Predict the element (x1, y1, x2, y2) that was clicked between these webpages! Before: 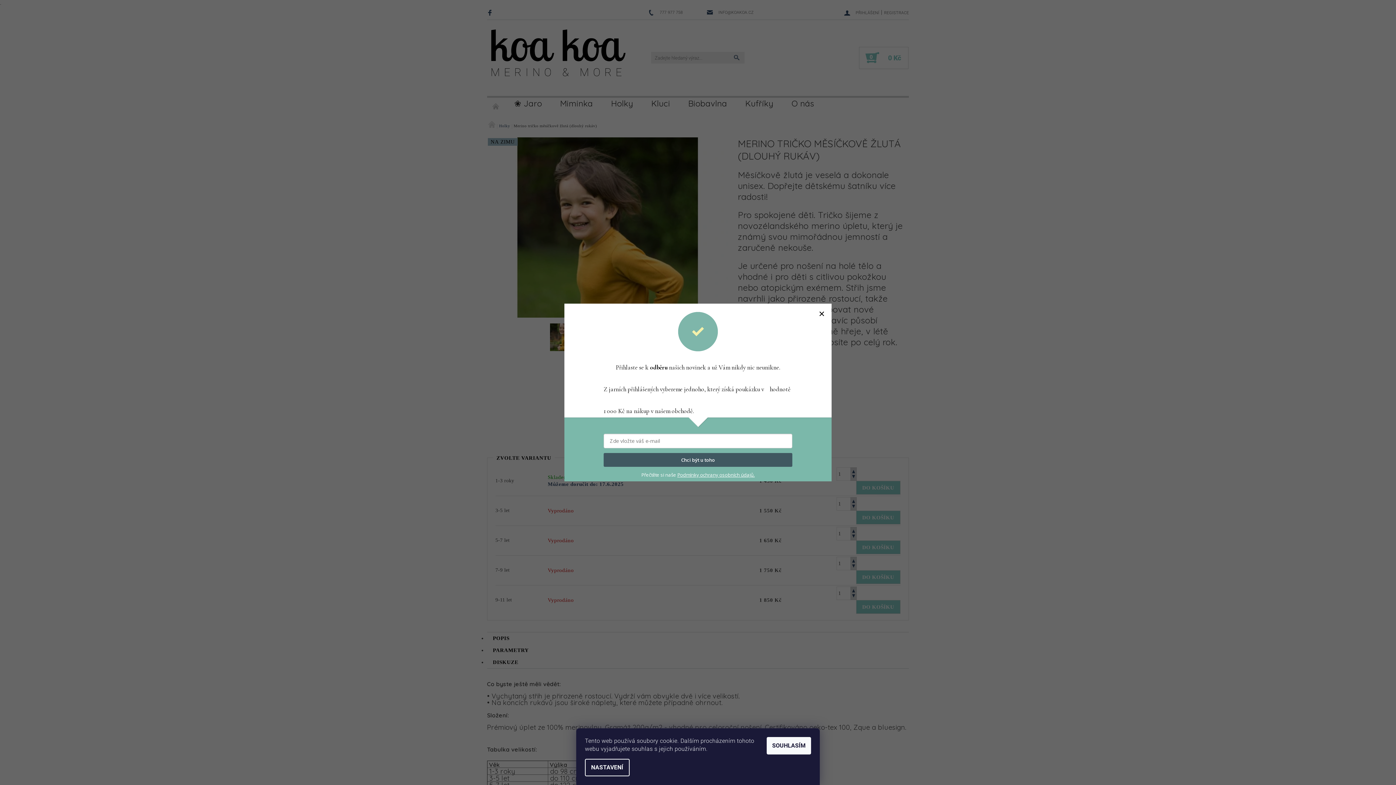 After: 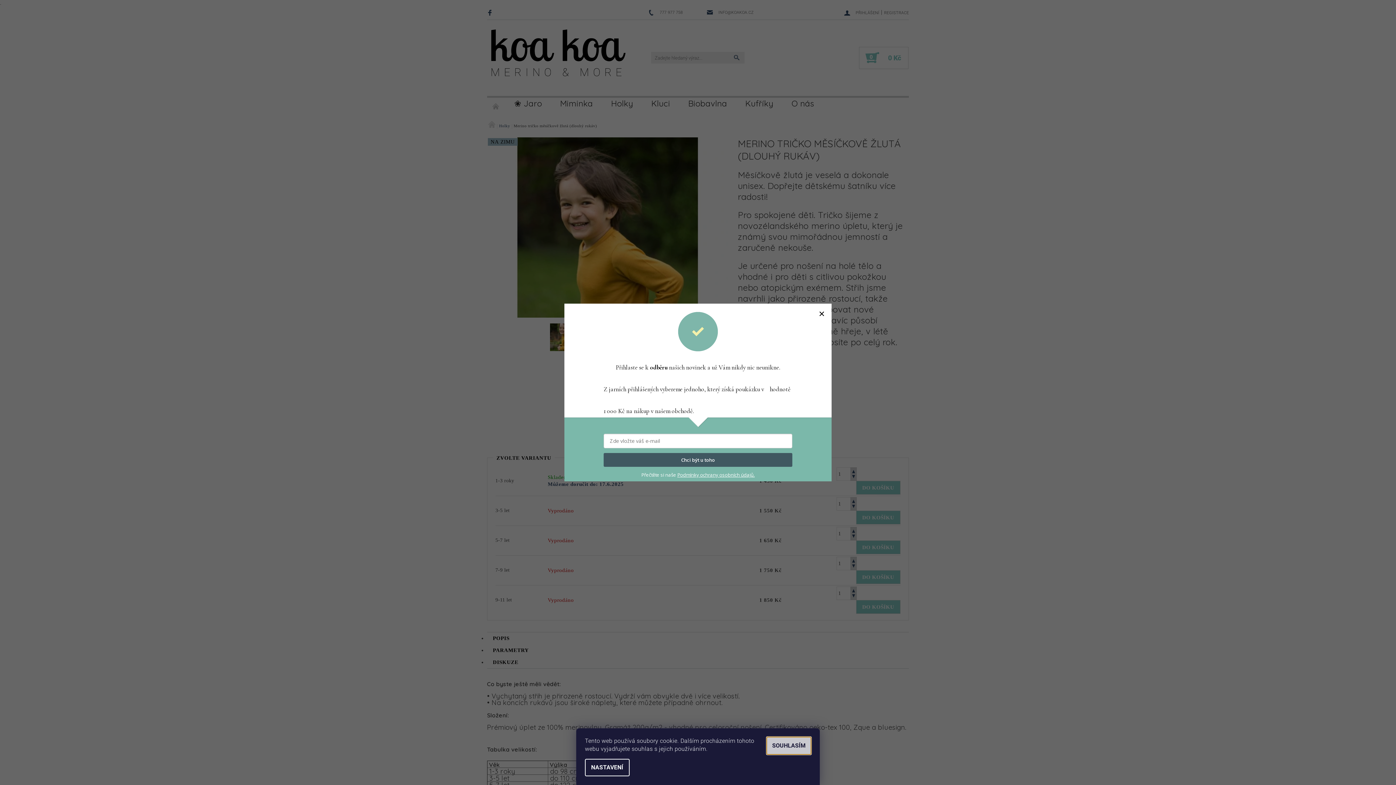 Action: bbox: (766, 737, 811, 754) label: SOUHLASÍM